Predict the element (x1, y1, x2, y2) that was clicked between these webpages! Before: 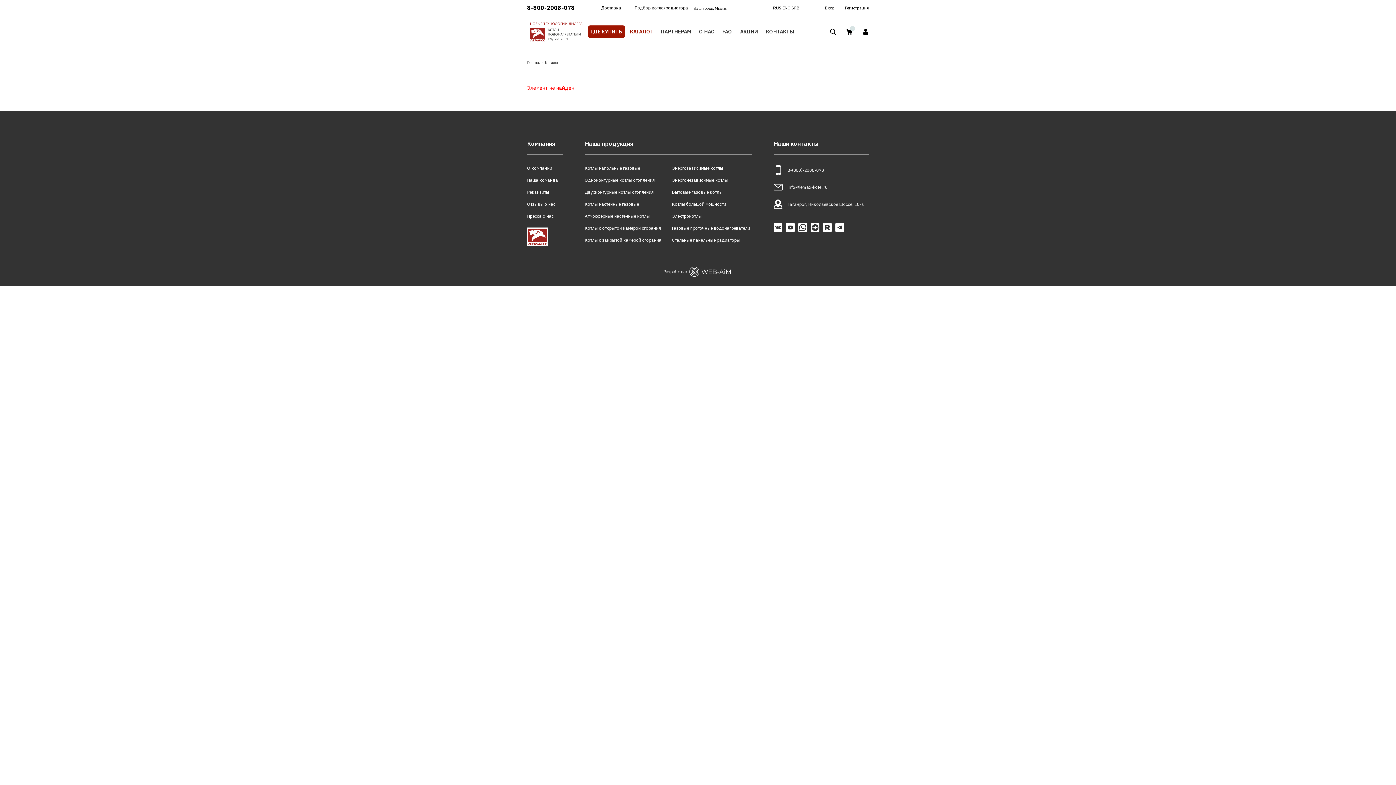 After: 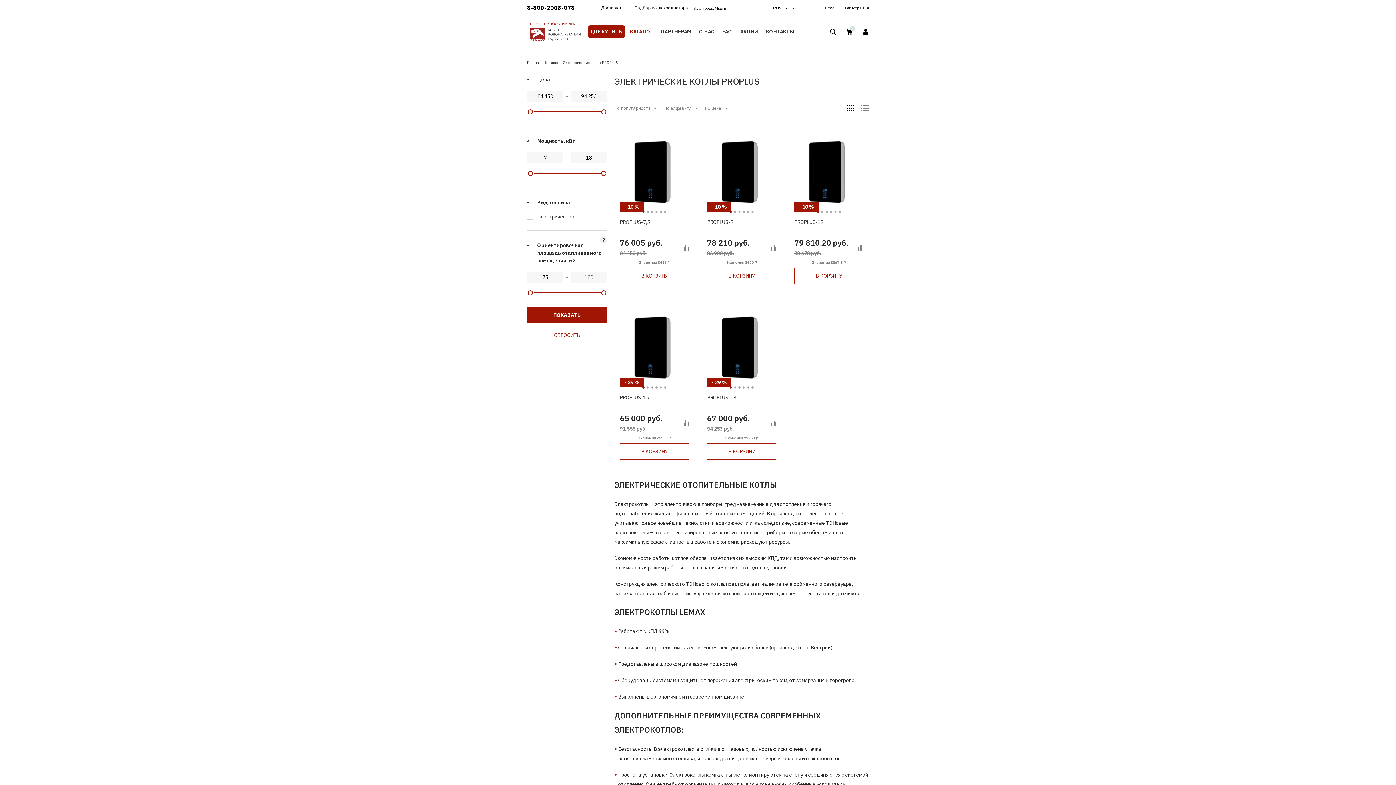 Action: bbox: (672, 210, 702, 222) label: Электрокотлы